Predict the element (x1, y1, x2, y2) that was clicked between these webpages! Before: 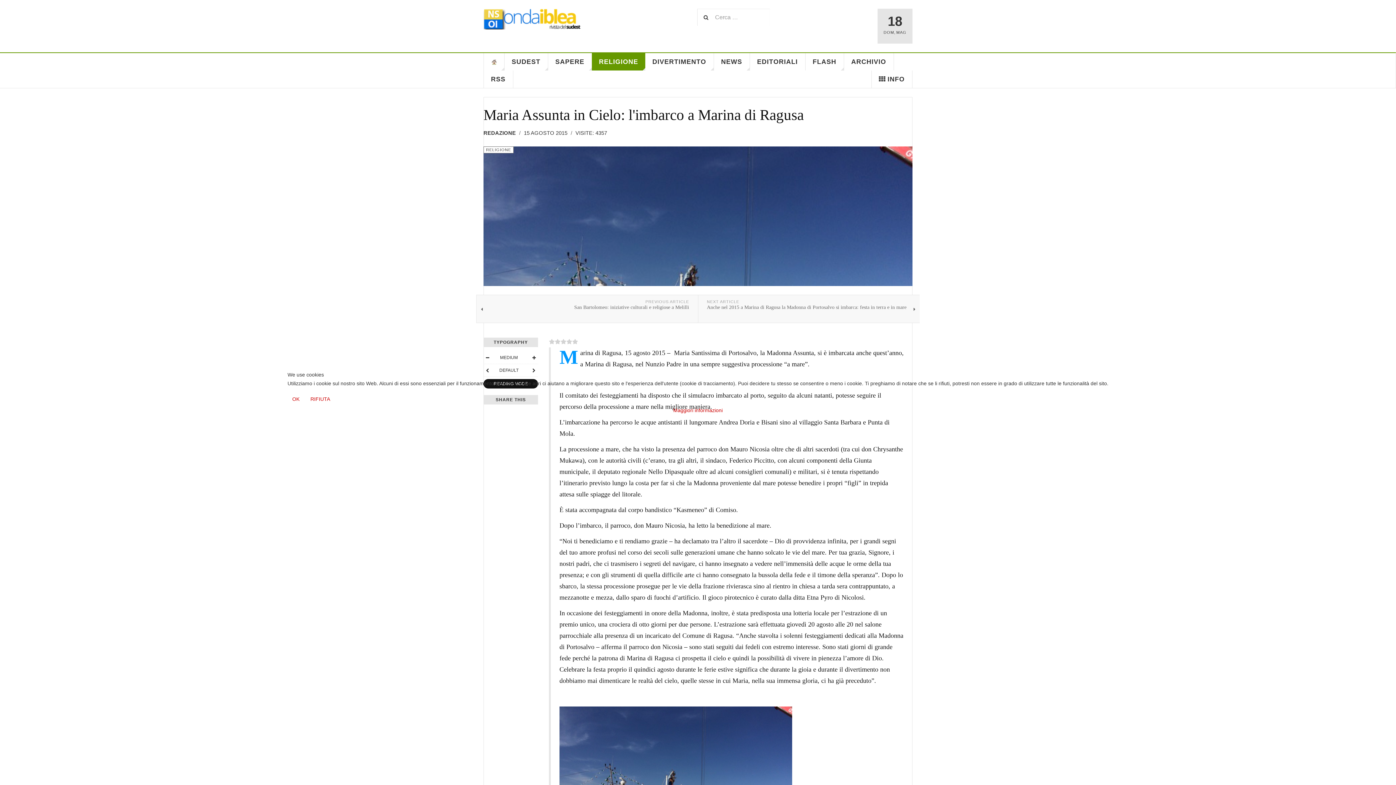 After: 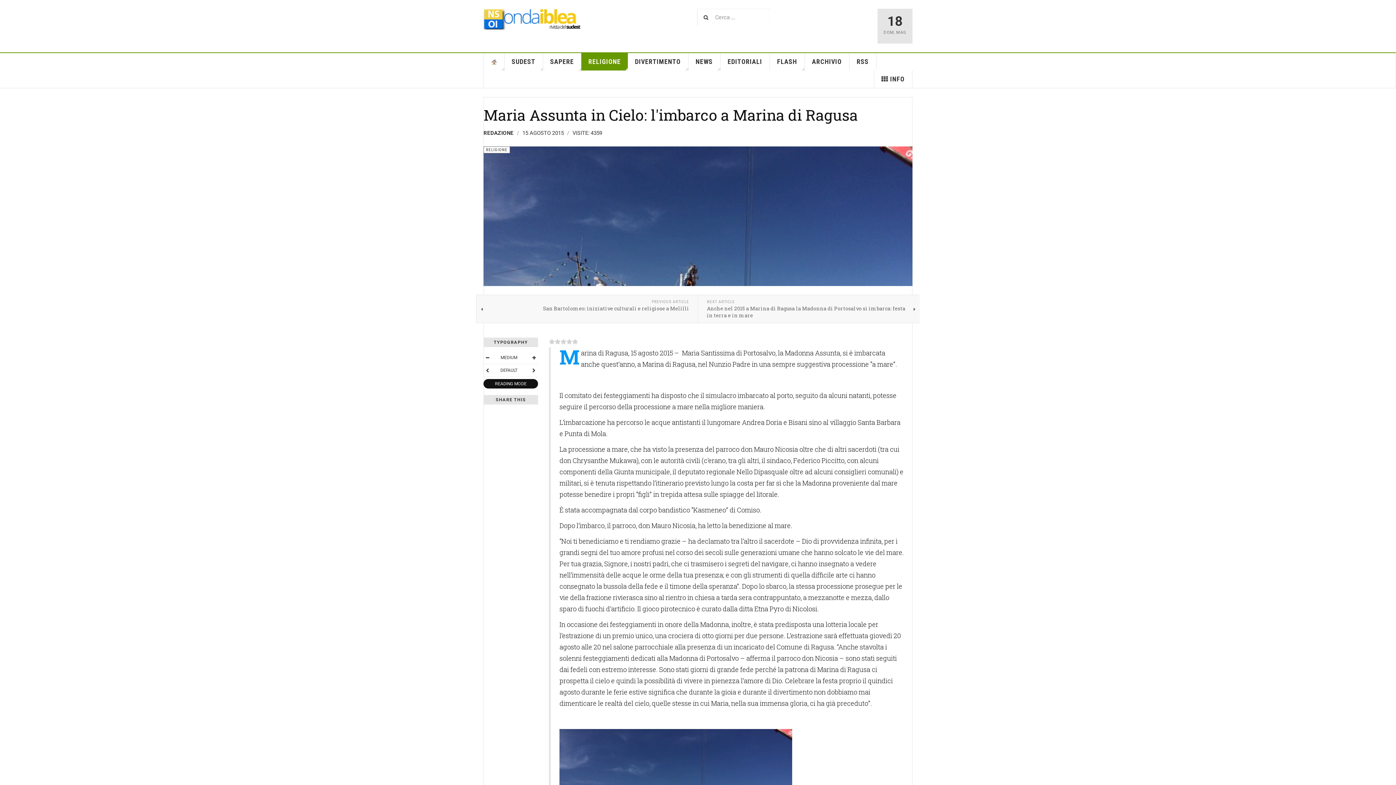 Action: bbox: (287, 392, 304, 406) label: OK